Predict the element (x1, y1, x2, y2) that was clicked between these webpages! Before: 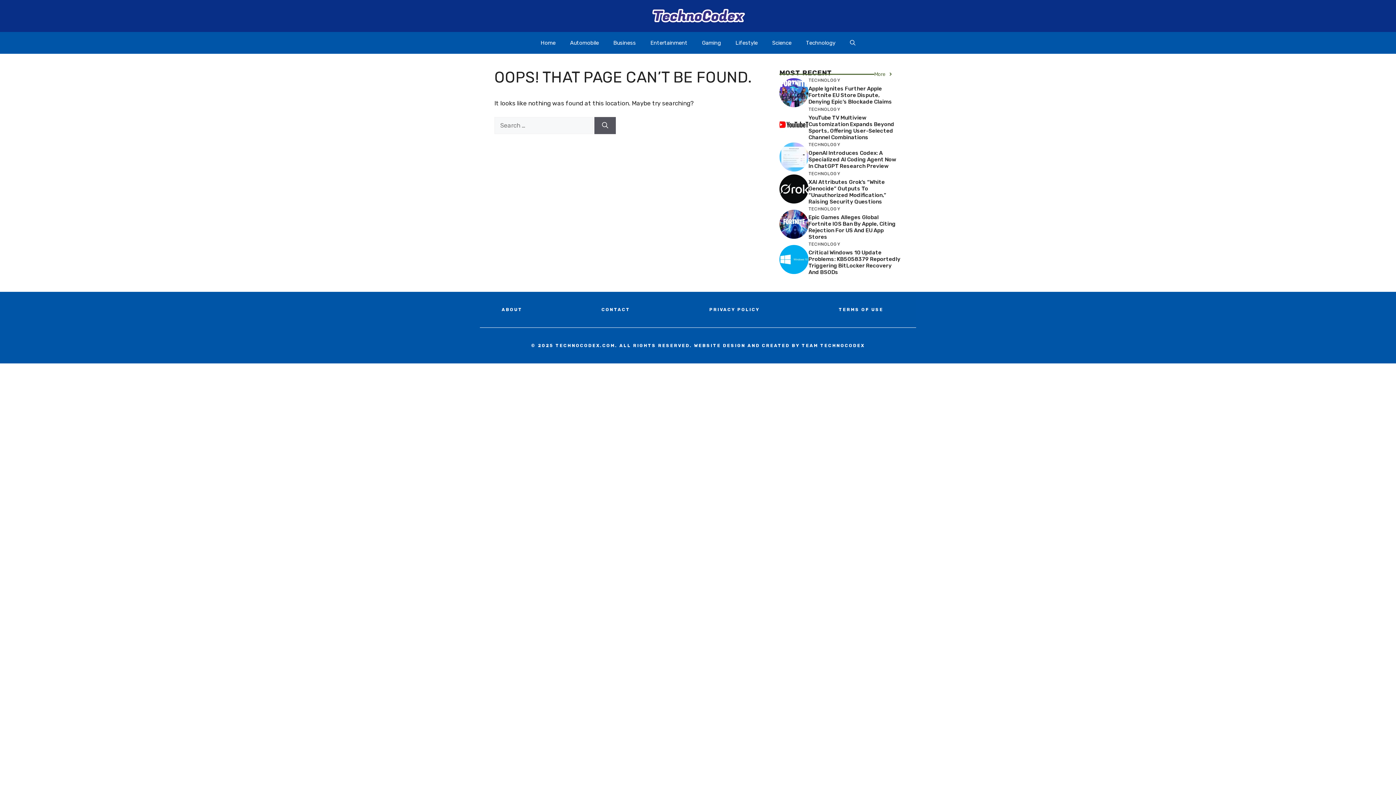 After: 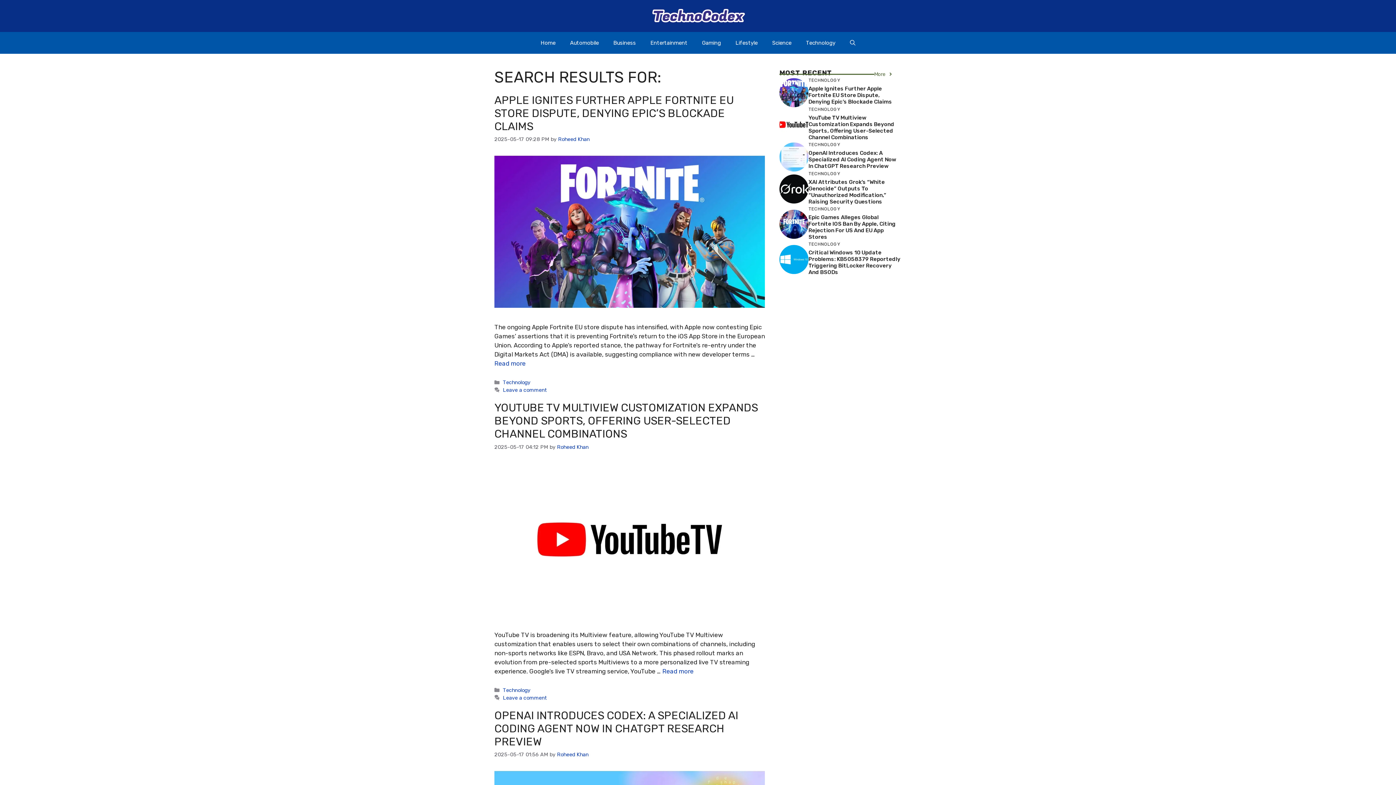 Action: label: Search bbox: (594, 117, 616, 134)